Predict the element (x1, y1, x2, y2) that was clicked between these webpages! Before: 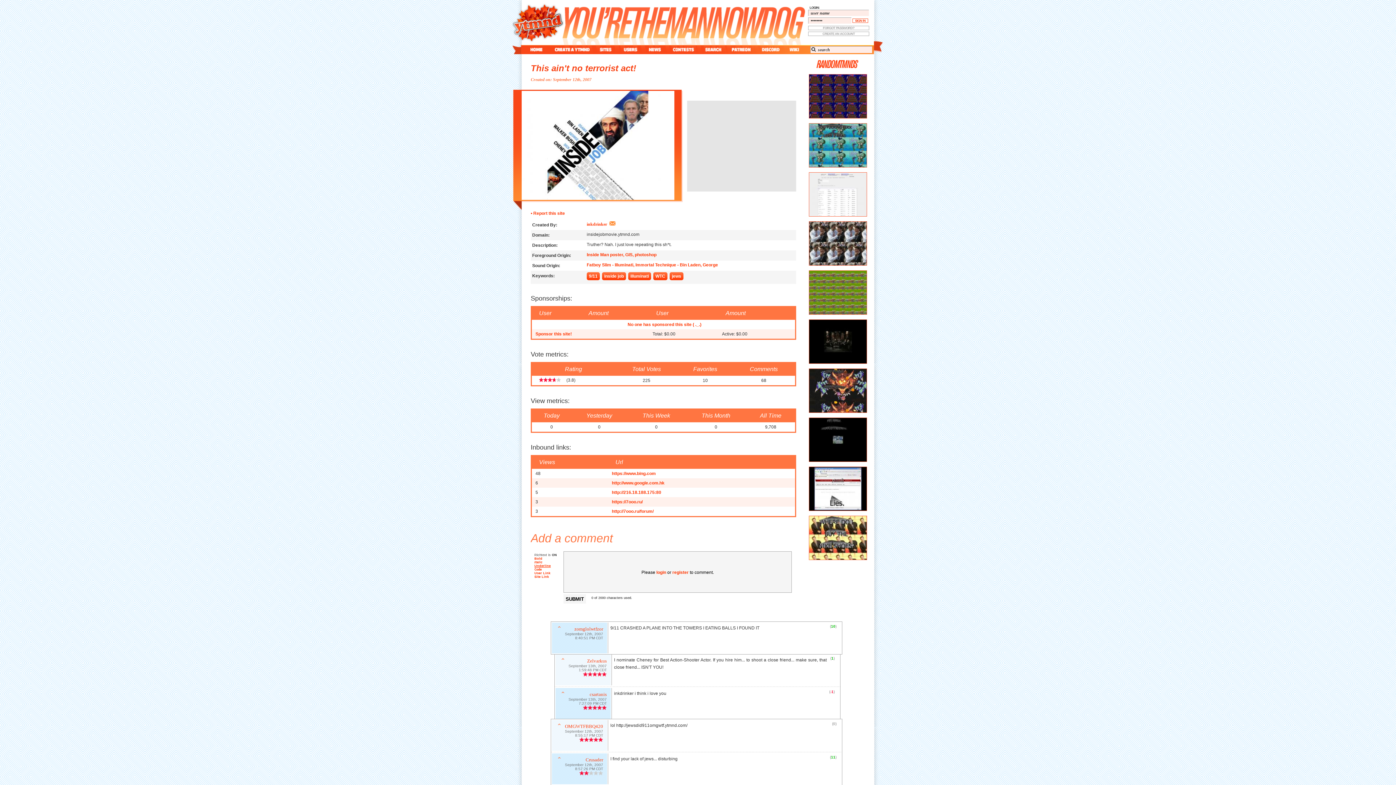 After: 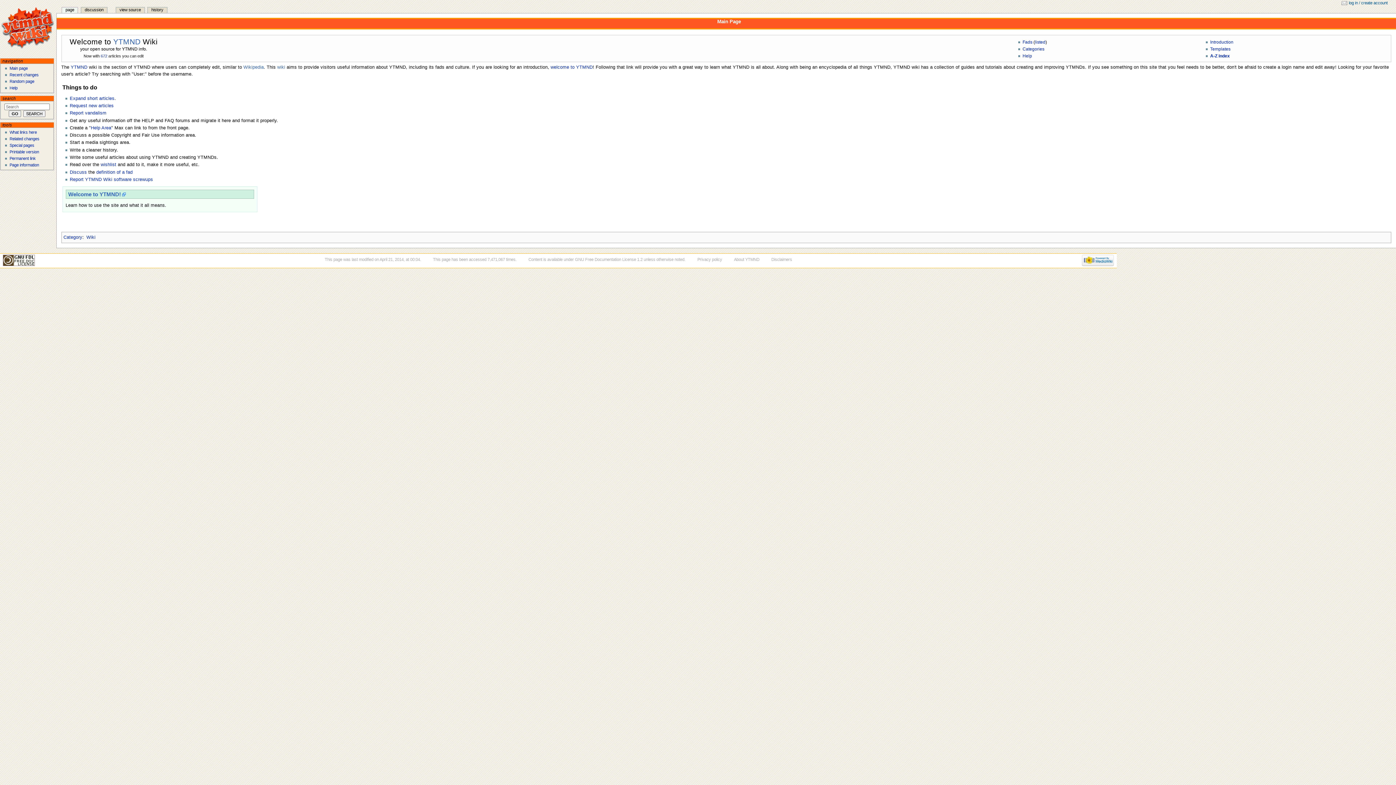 Action: label: wiki bbox: (784, 45, 804, 54)